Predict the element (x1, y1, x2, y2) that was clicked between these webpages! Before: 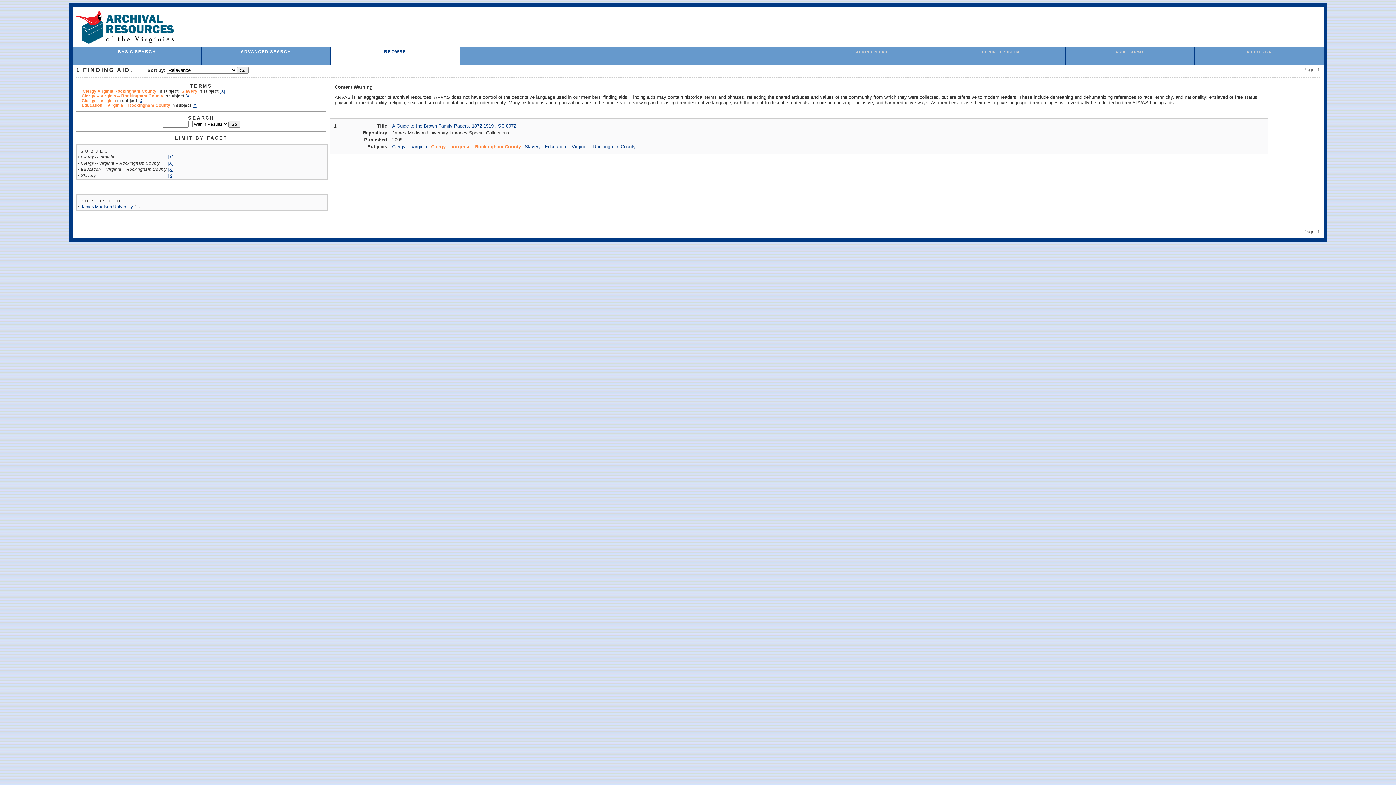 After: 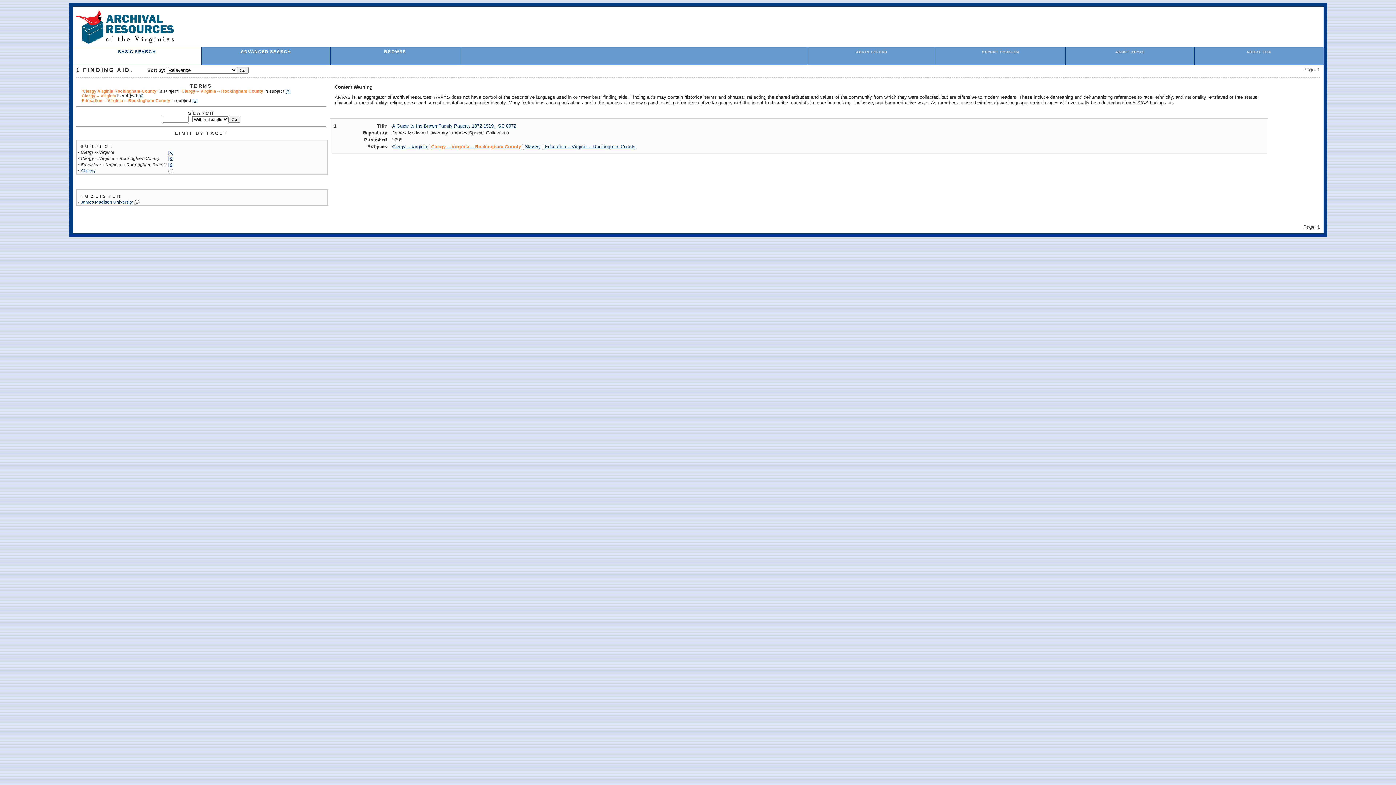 Action: label: [X] bbox: (219, 88, 224, 93)